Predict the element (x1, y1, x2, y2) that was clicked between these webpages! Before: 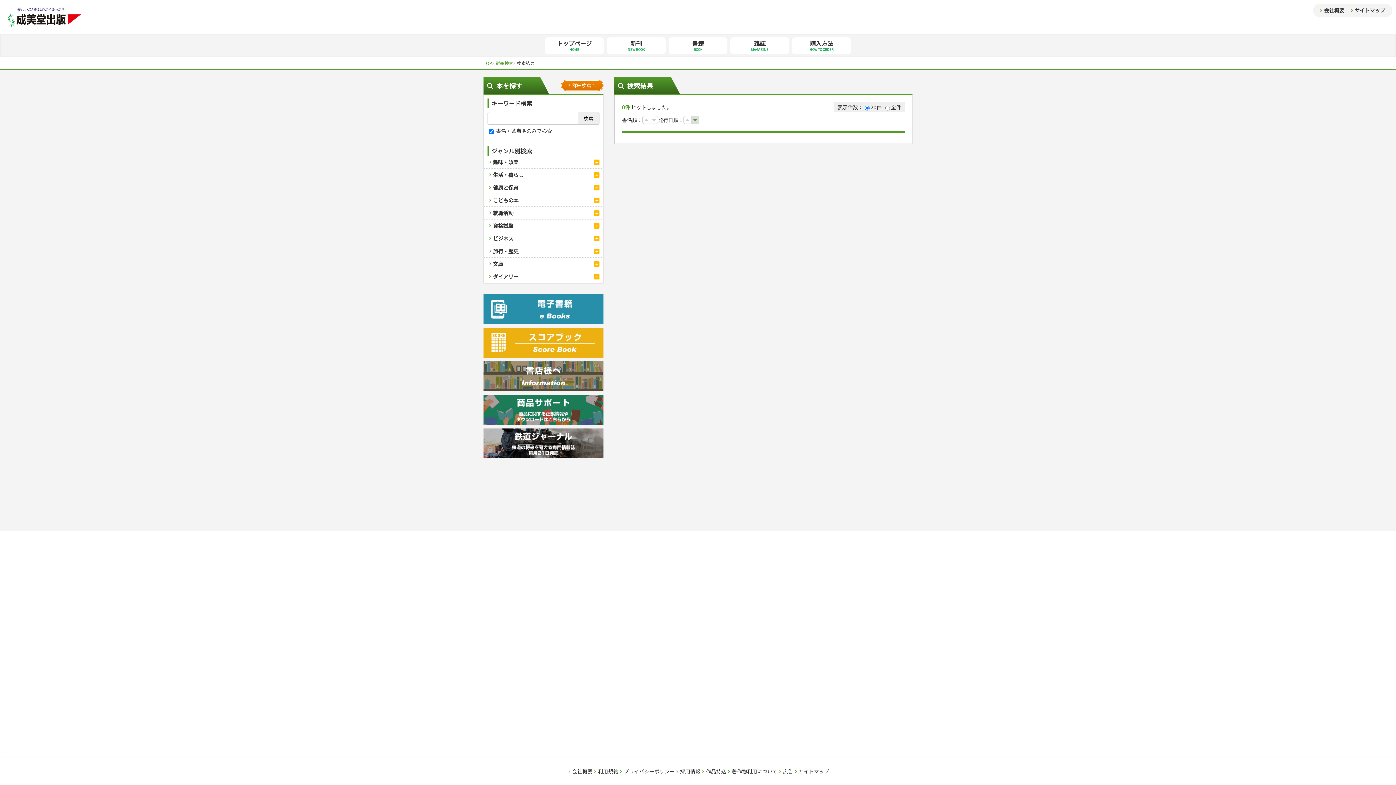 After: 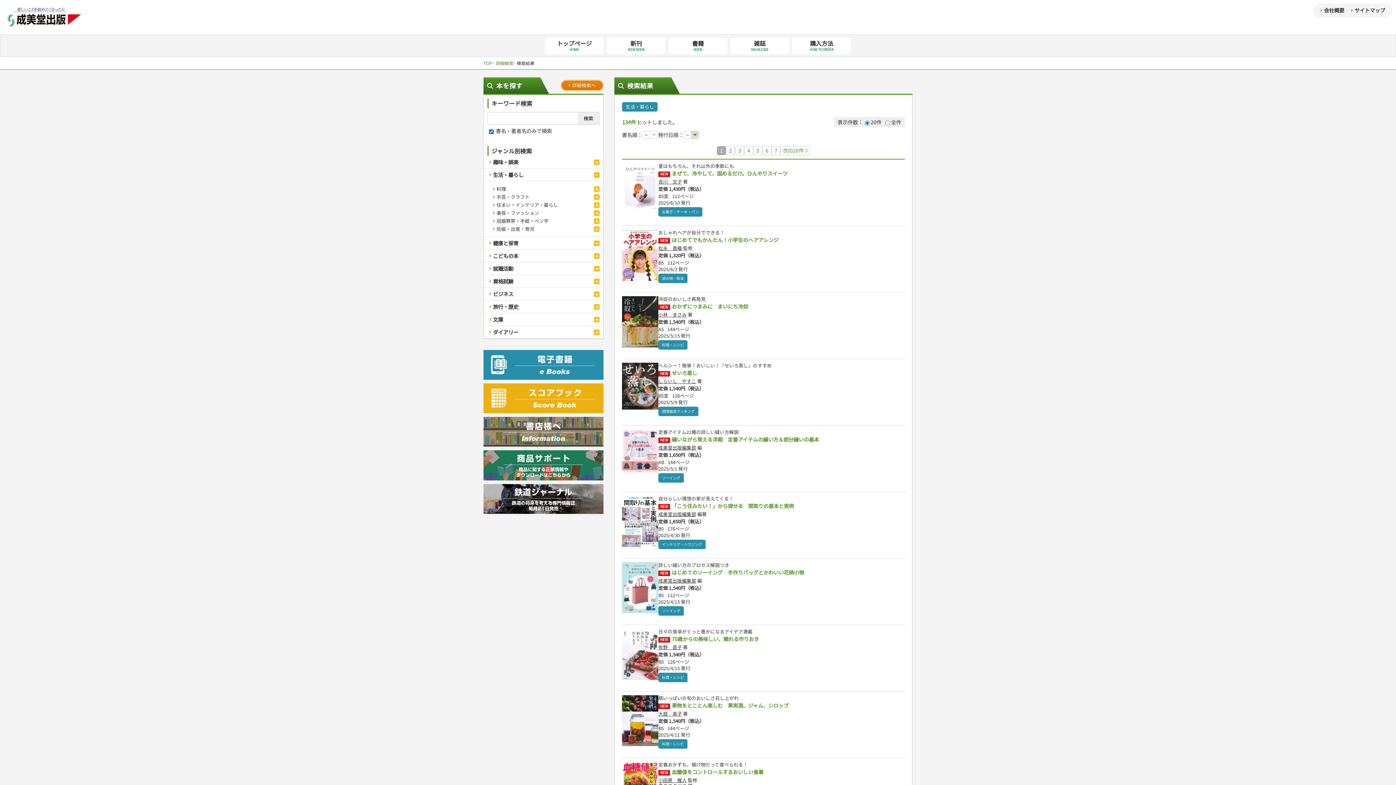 Action: bbox: (484, 168, 603, 181) label: 生活・暮らし